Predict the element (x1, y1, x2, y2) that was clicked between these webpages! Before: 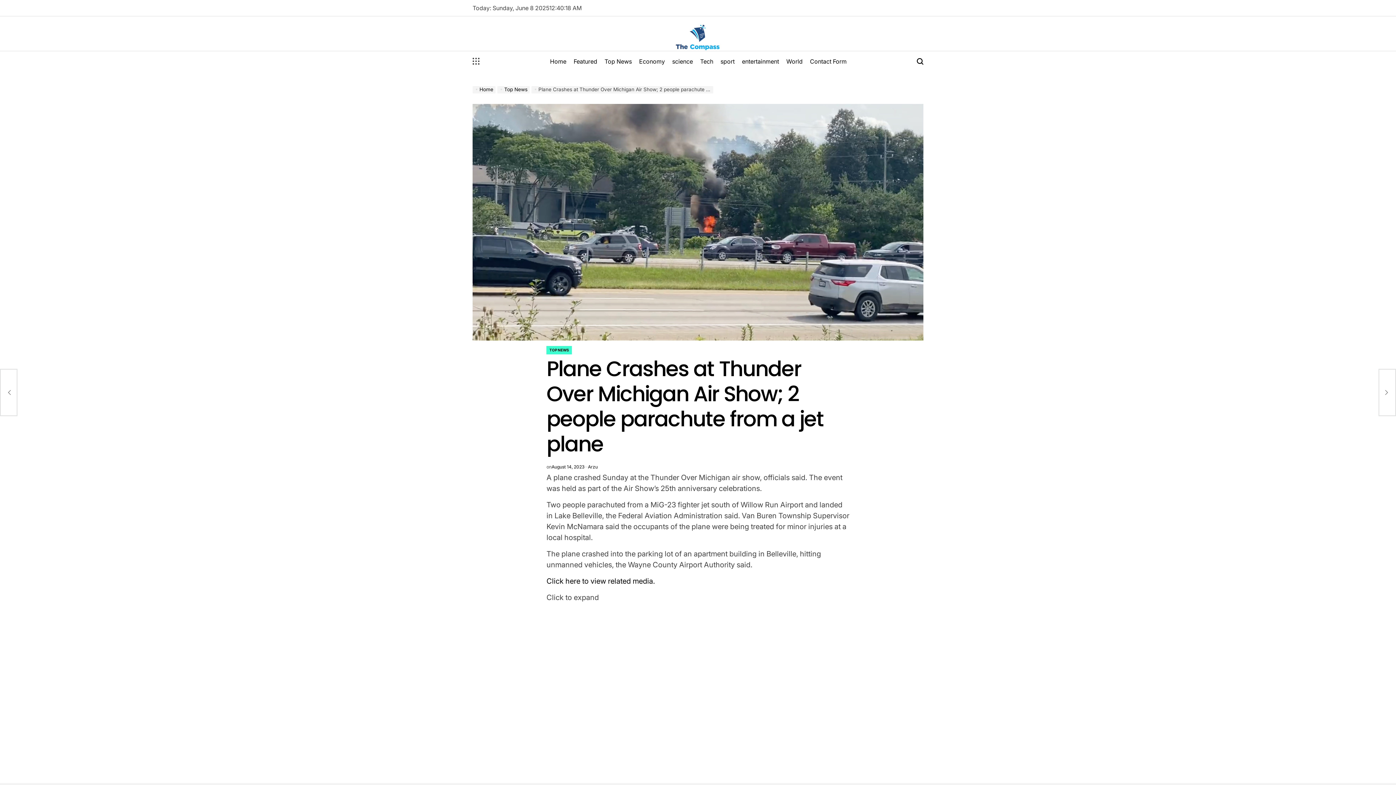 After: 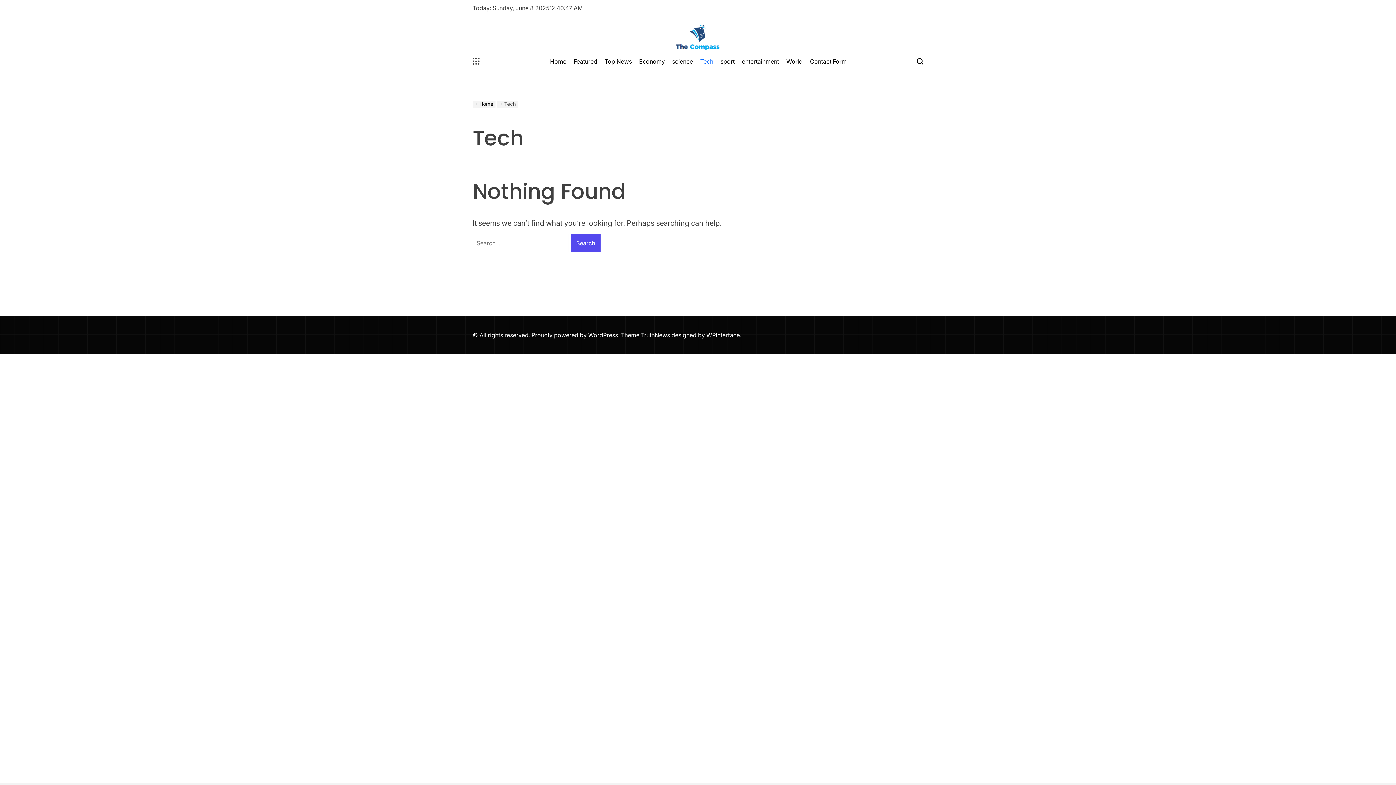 Action: label: Tech bbox: (696, 51, 717, 71)